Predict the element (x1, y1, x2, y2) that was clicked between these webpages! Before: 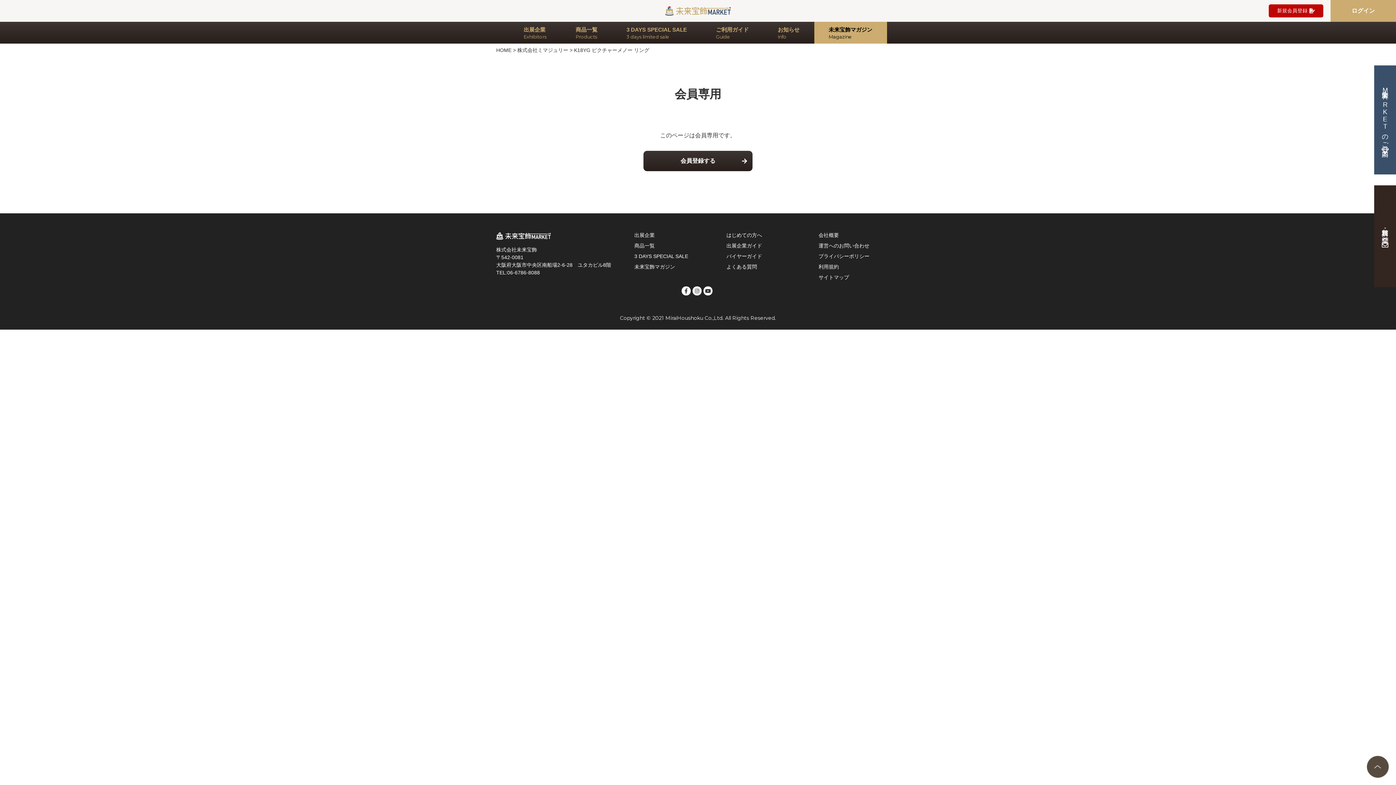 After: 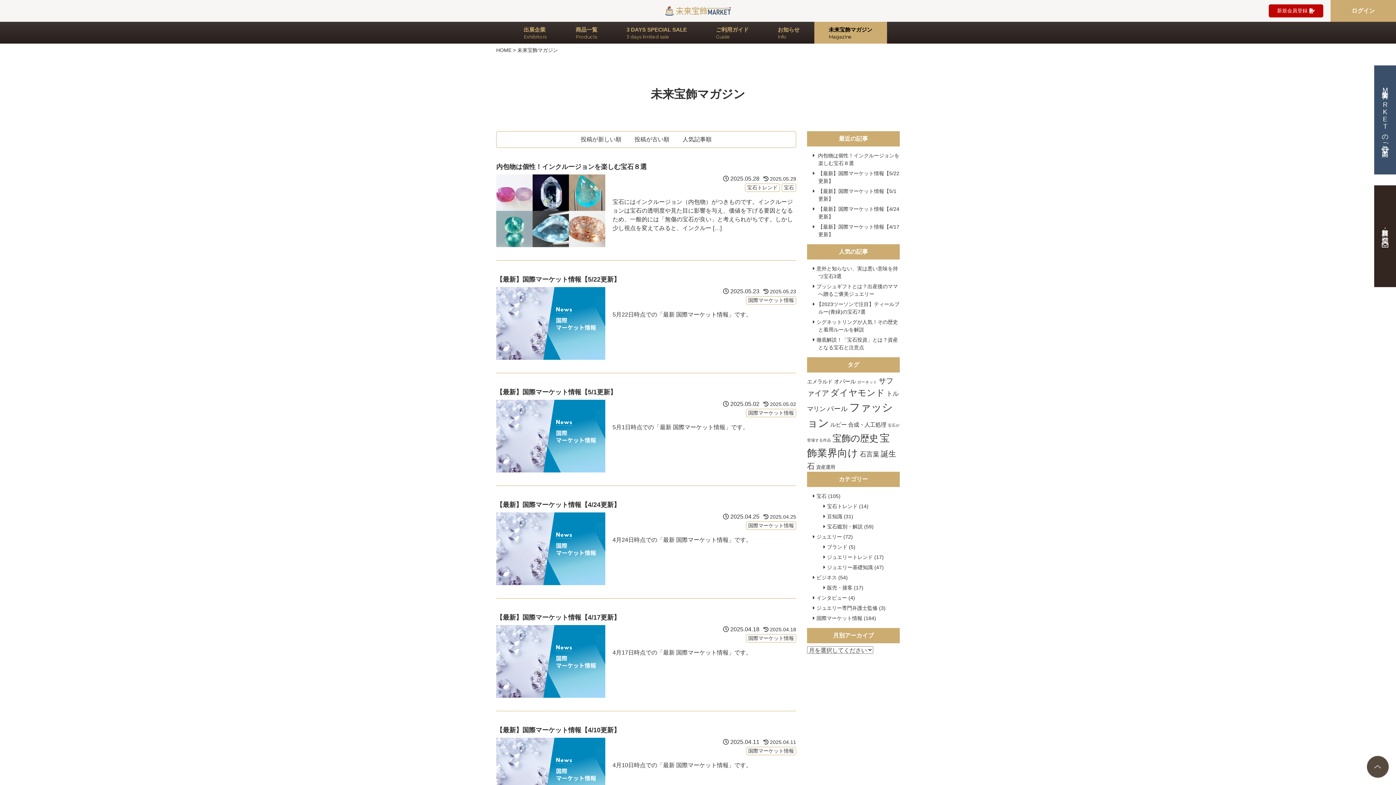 Action: label: 未来宝飾マガジン
Magazine bbox: (814, 21, 887, 43)